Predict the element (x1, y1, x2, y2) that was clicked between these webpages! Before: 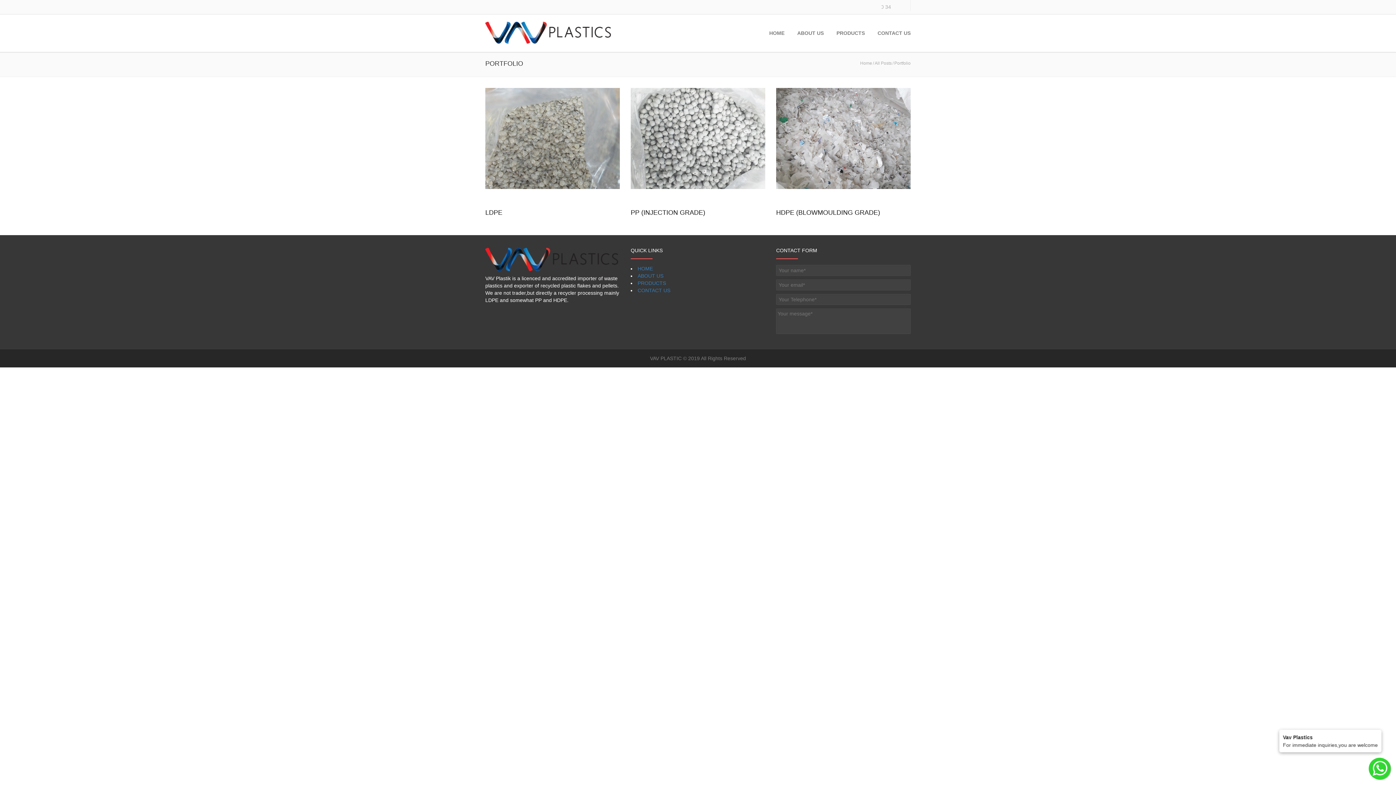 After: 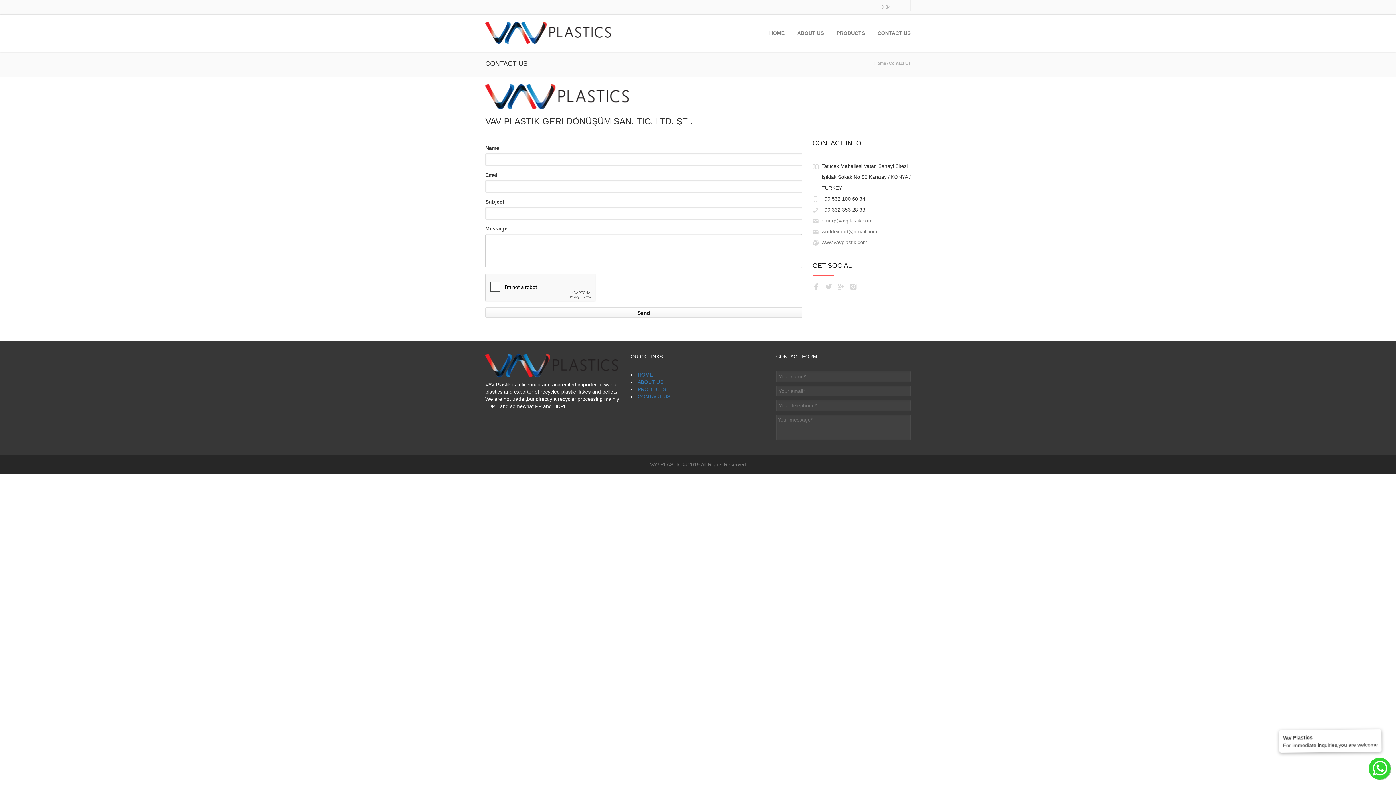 Action: bbox: (877, 29, 910, 51) label: CONTACT US